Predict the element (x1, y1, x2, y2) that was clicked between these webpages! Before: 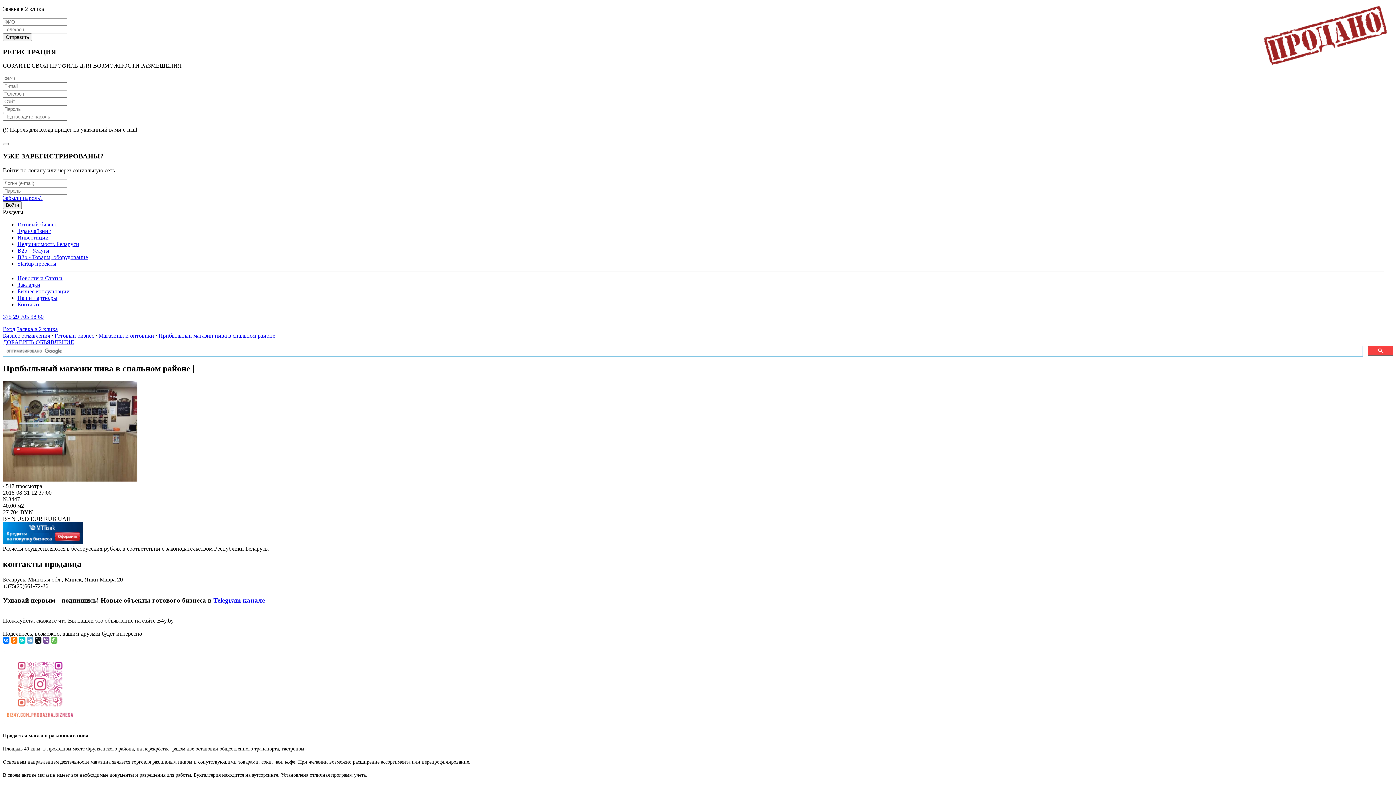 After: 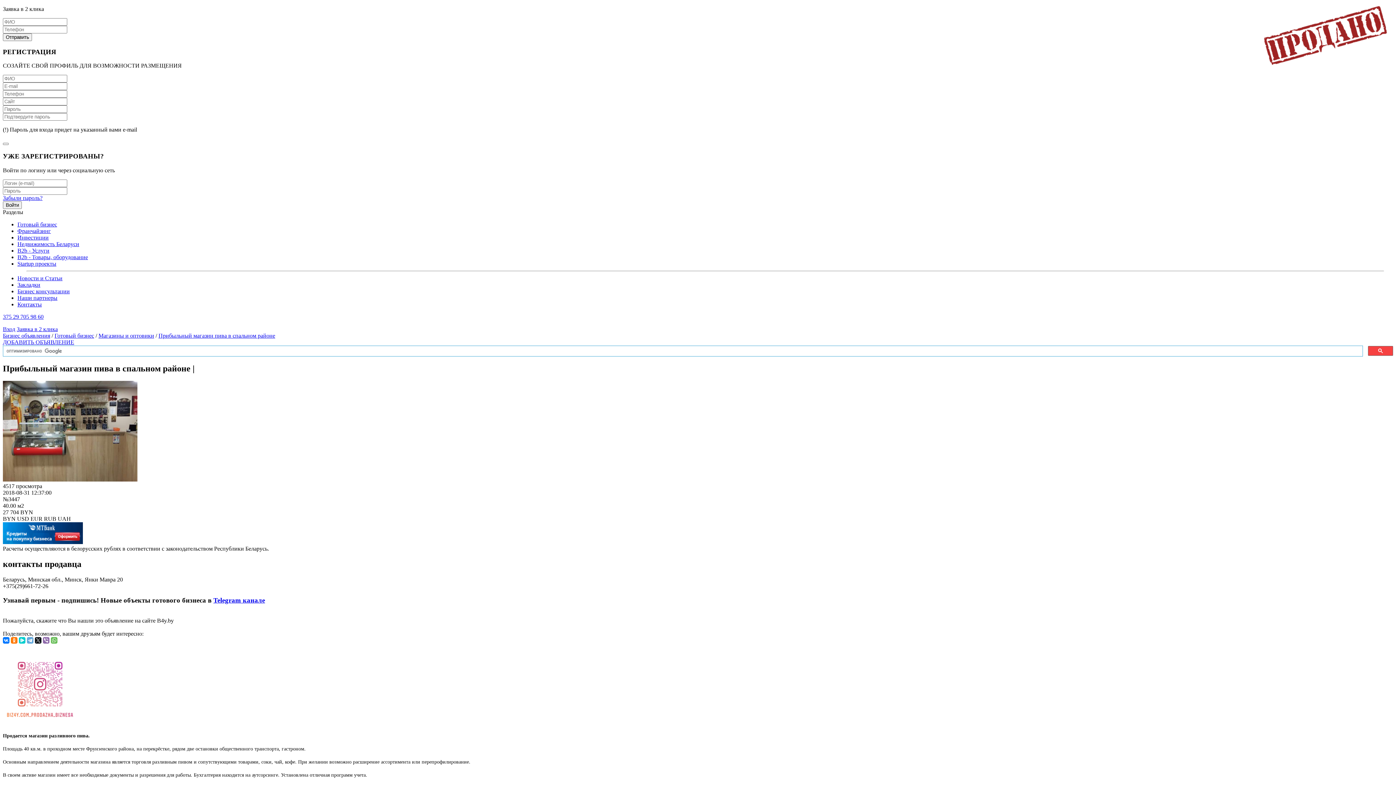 Action: bbox: (42, 637, 49, 644)